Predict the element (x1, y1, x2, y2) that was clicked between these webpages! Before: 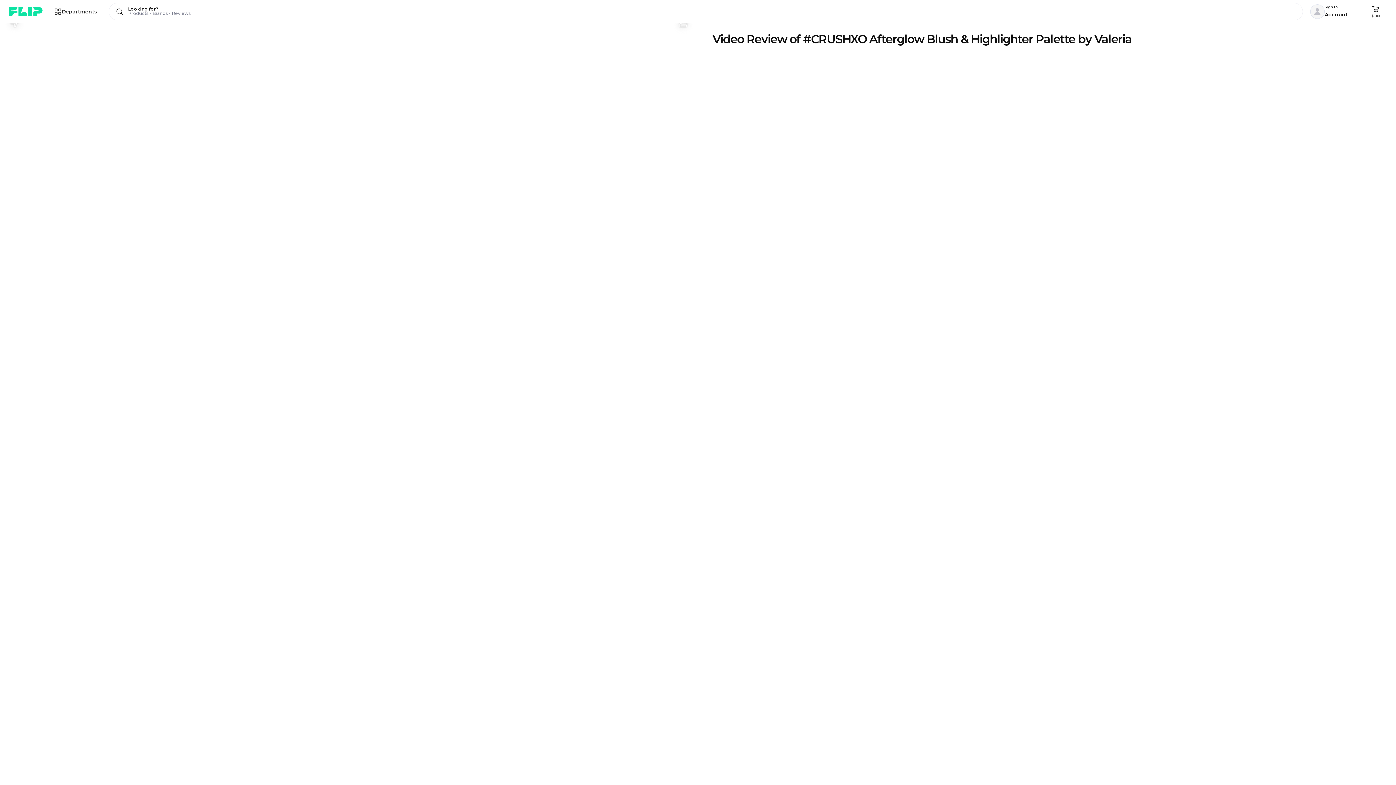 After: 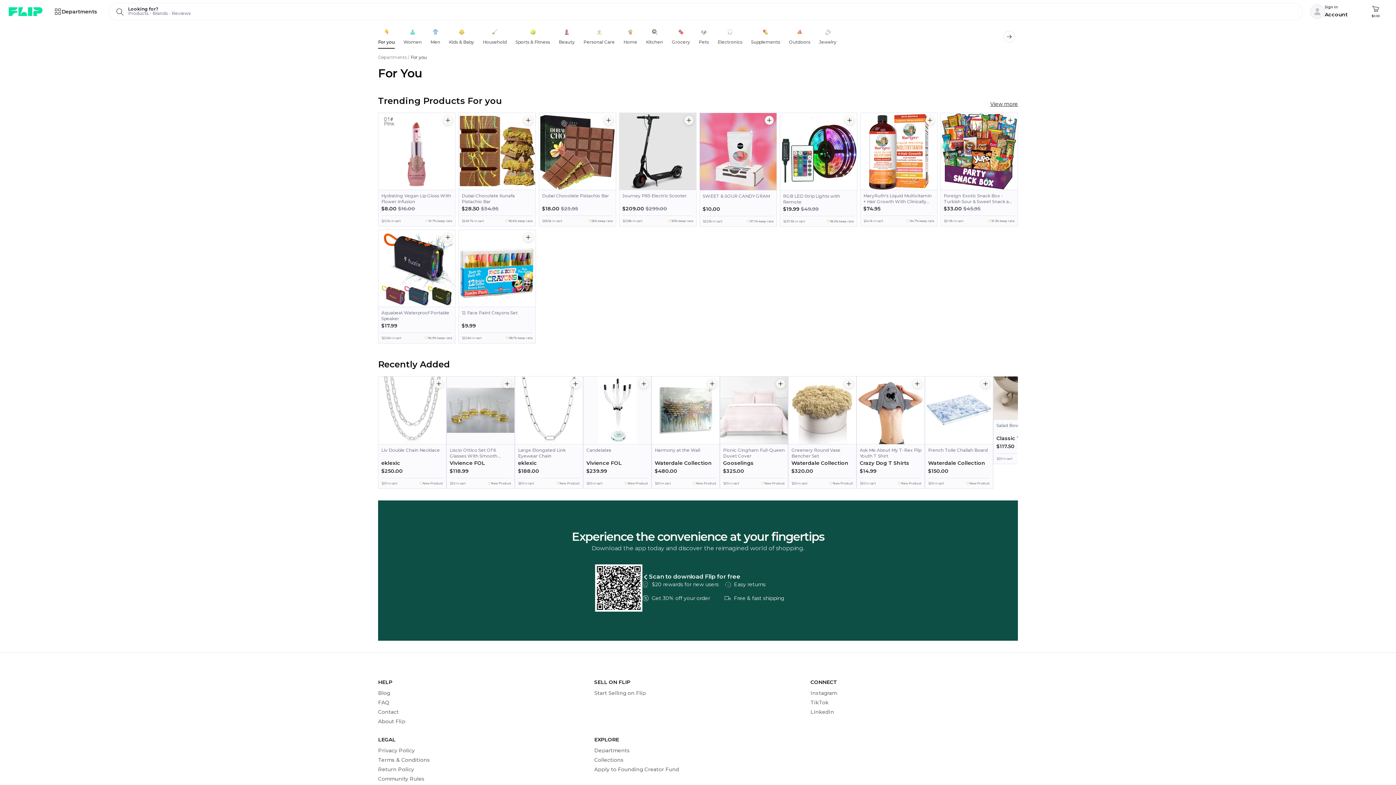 Action: bbox: (8, 4, 45, 18)